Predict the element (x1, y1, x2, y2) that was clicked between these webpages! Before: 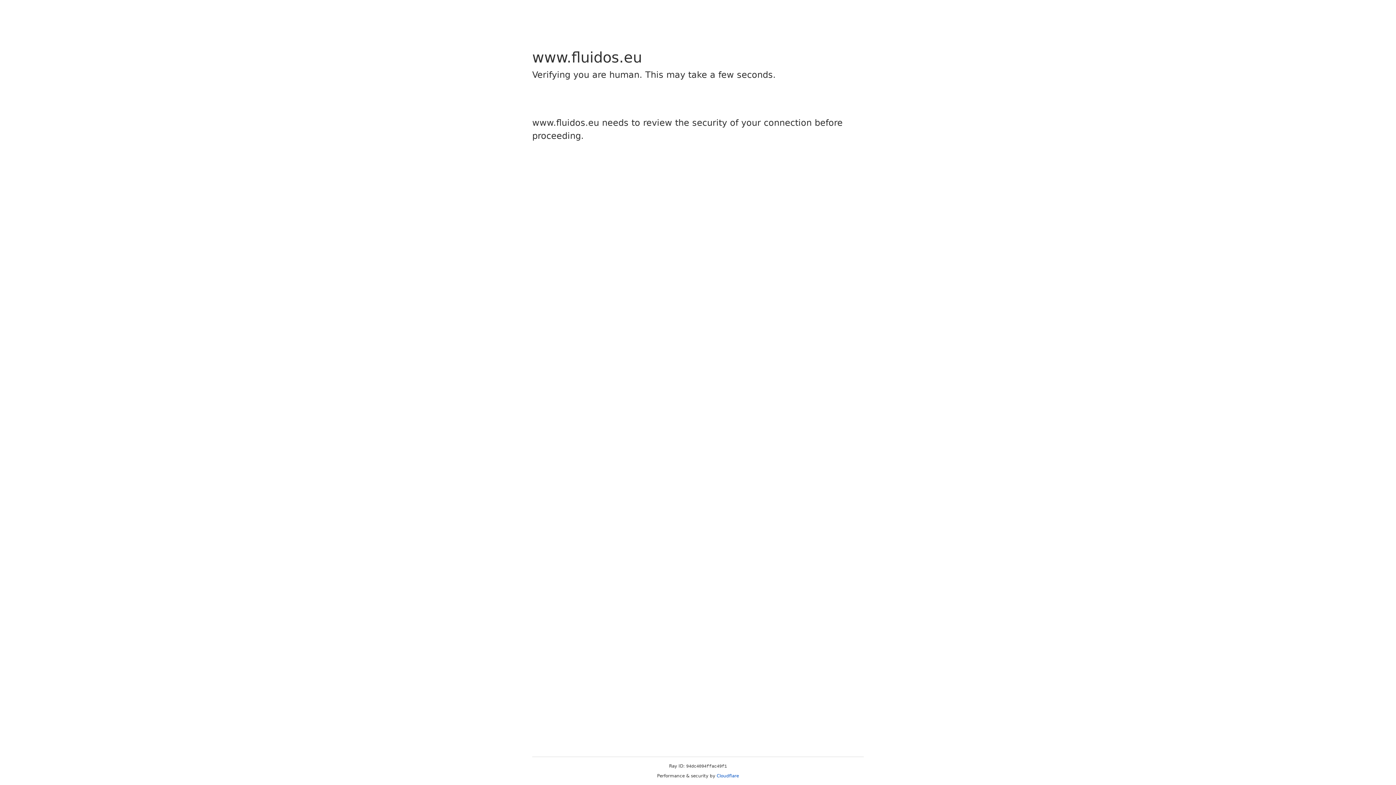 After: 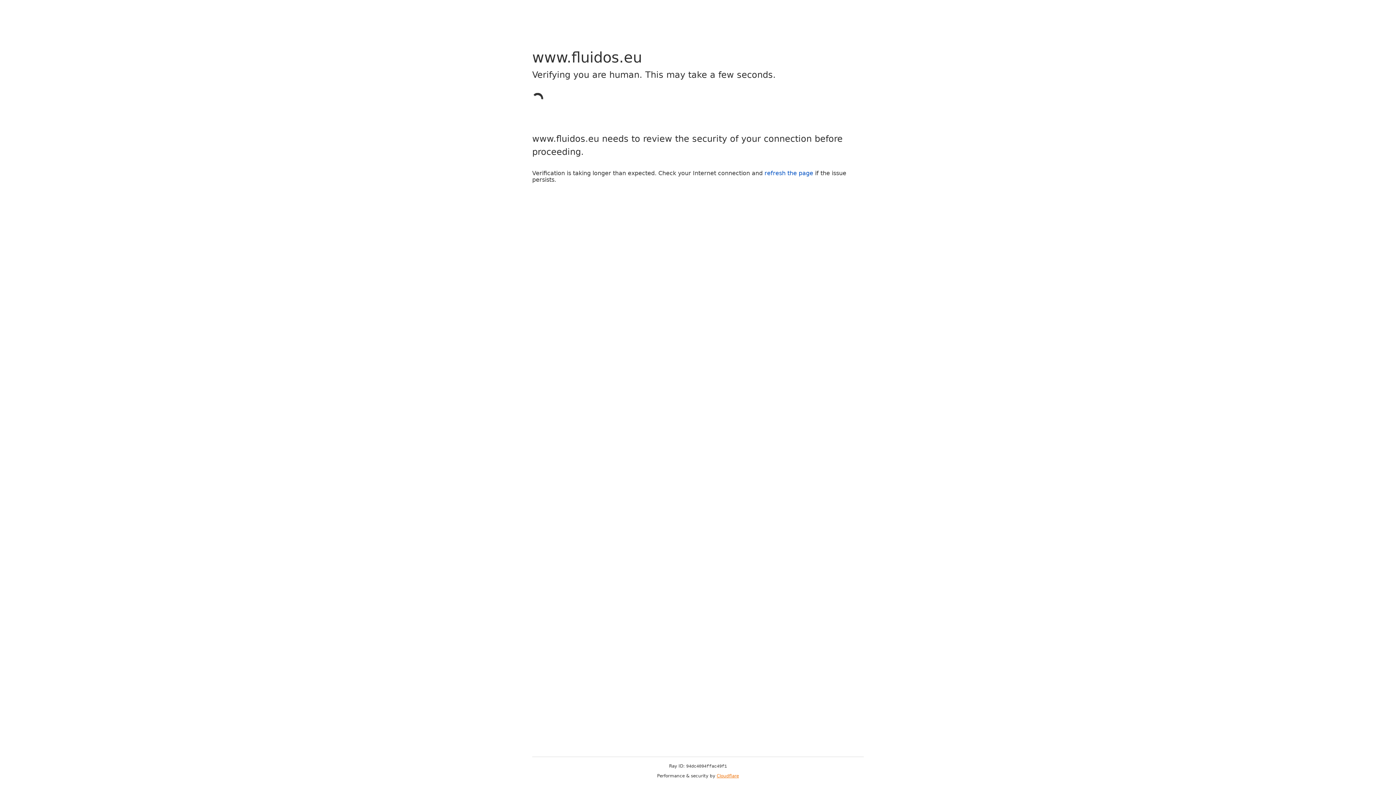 Action: bbox: (716, 773, 739, 778) label: Cloudflare